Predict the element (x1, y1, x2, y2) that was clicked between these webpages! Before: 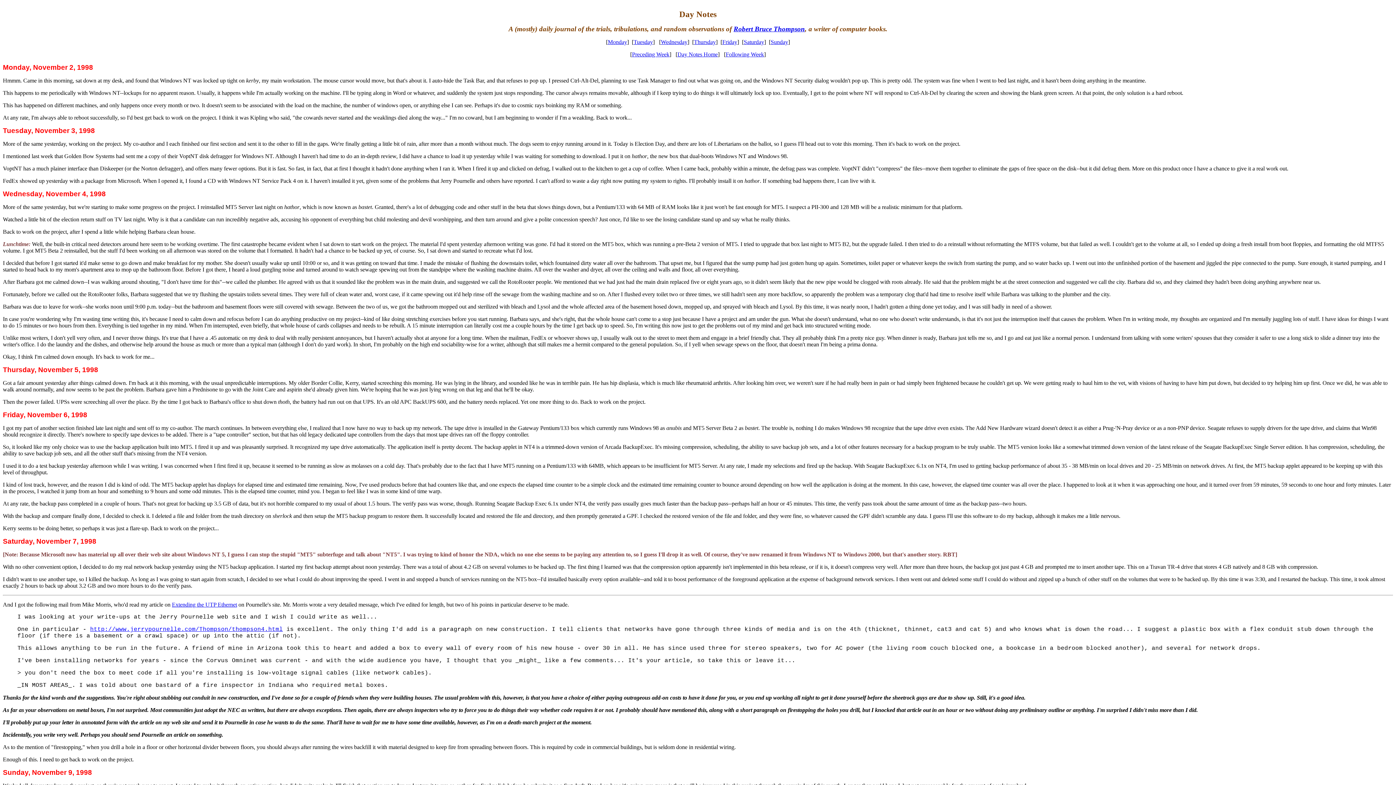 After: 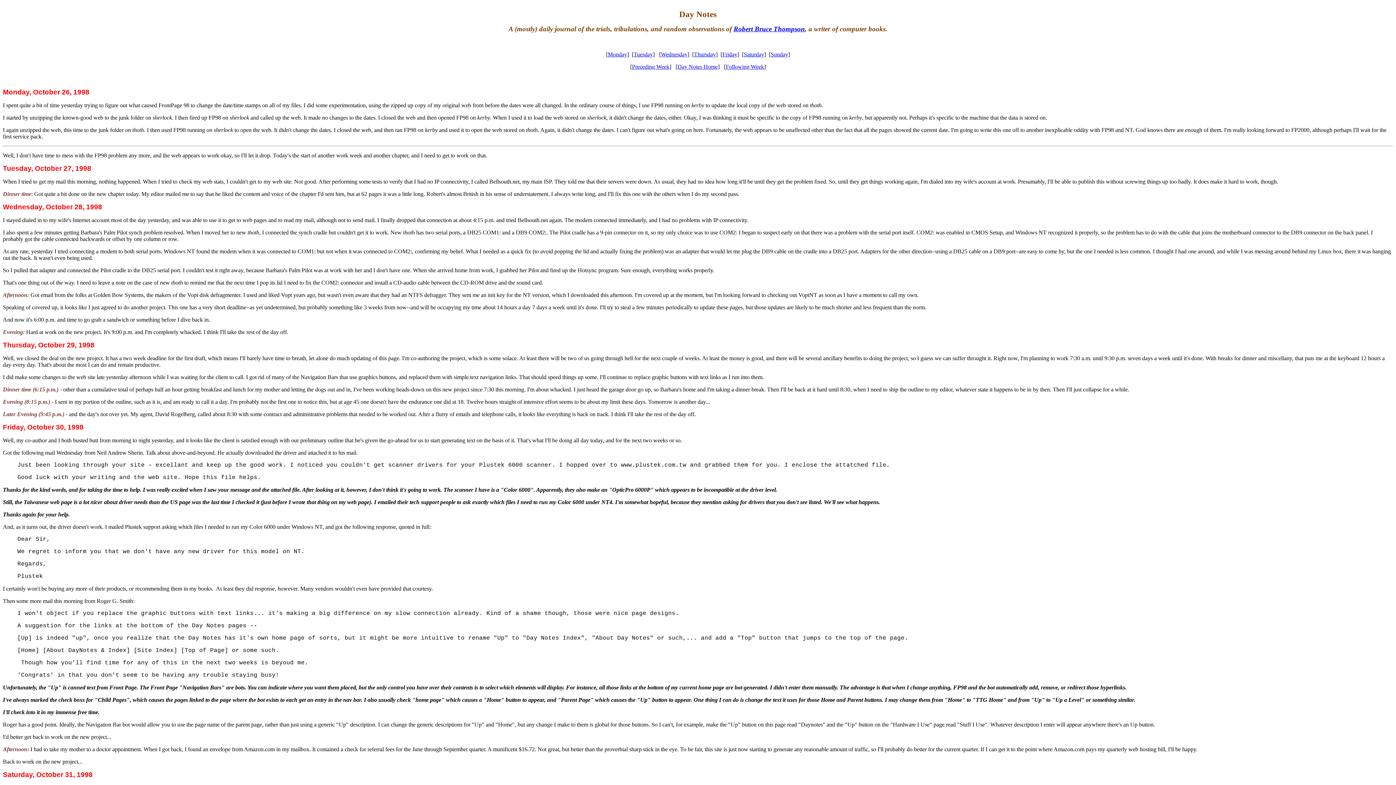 Action: label: Preceding Week bbox: (632, 51, 669, 57)